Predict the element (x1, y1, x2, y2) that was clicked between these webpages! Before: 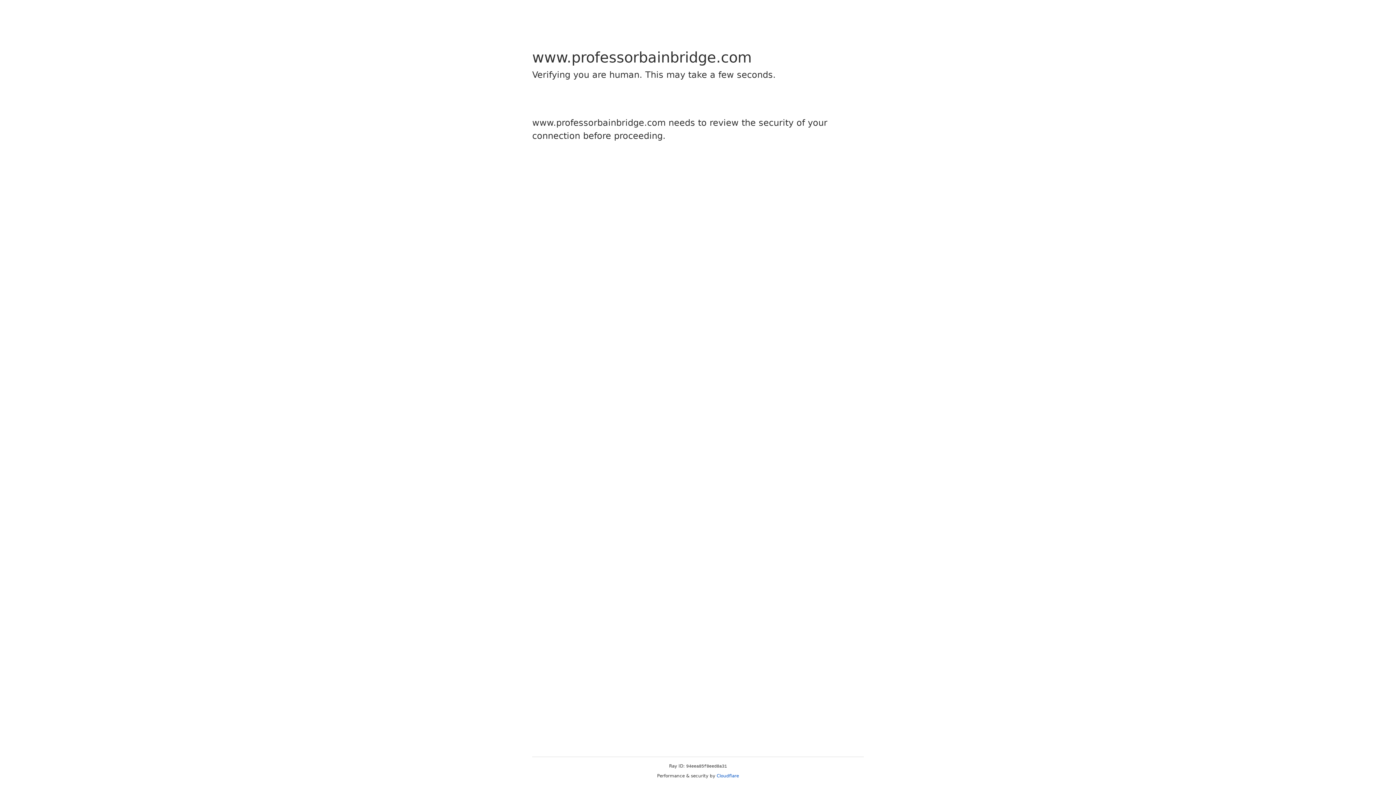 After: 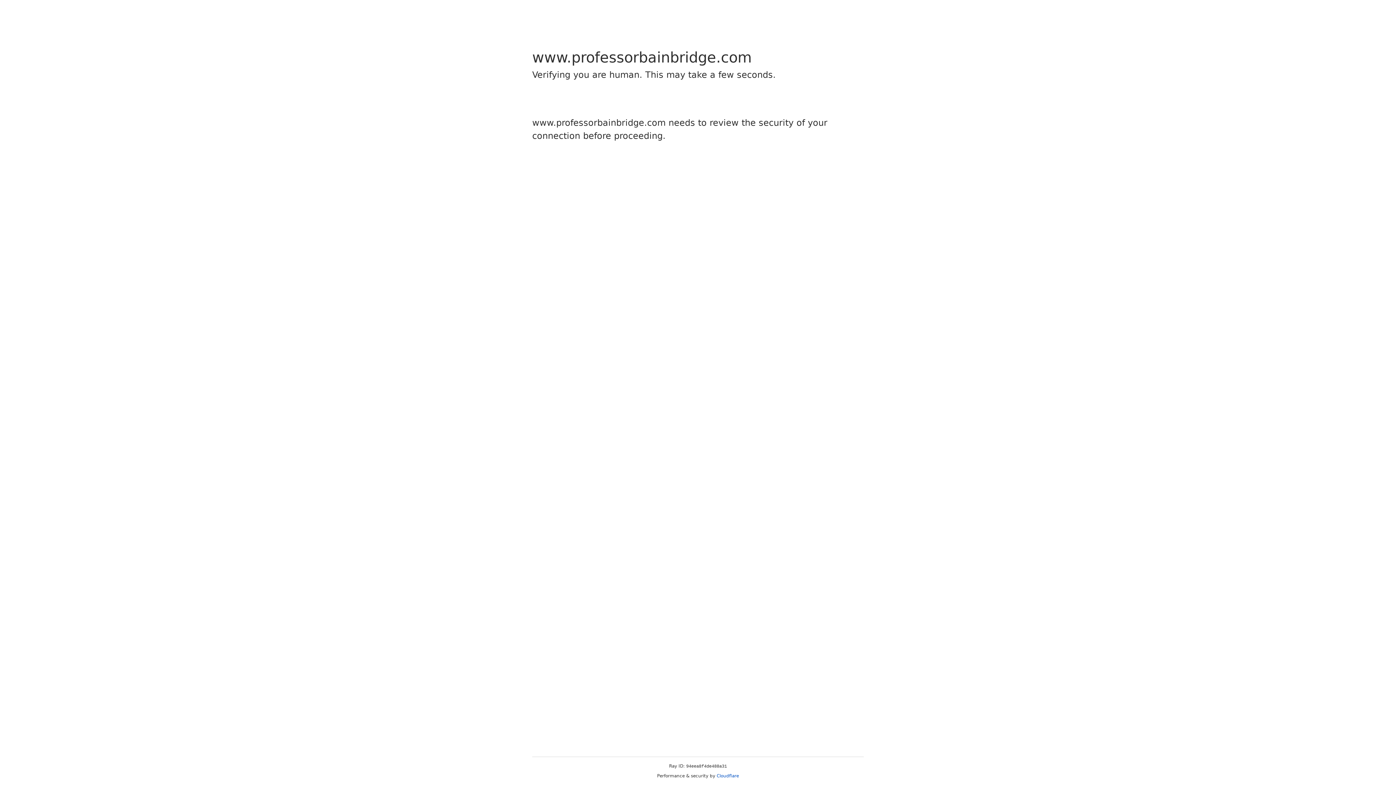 Action: bbox: (716, 773, 739, 778) label: Cloudflare